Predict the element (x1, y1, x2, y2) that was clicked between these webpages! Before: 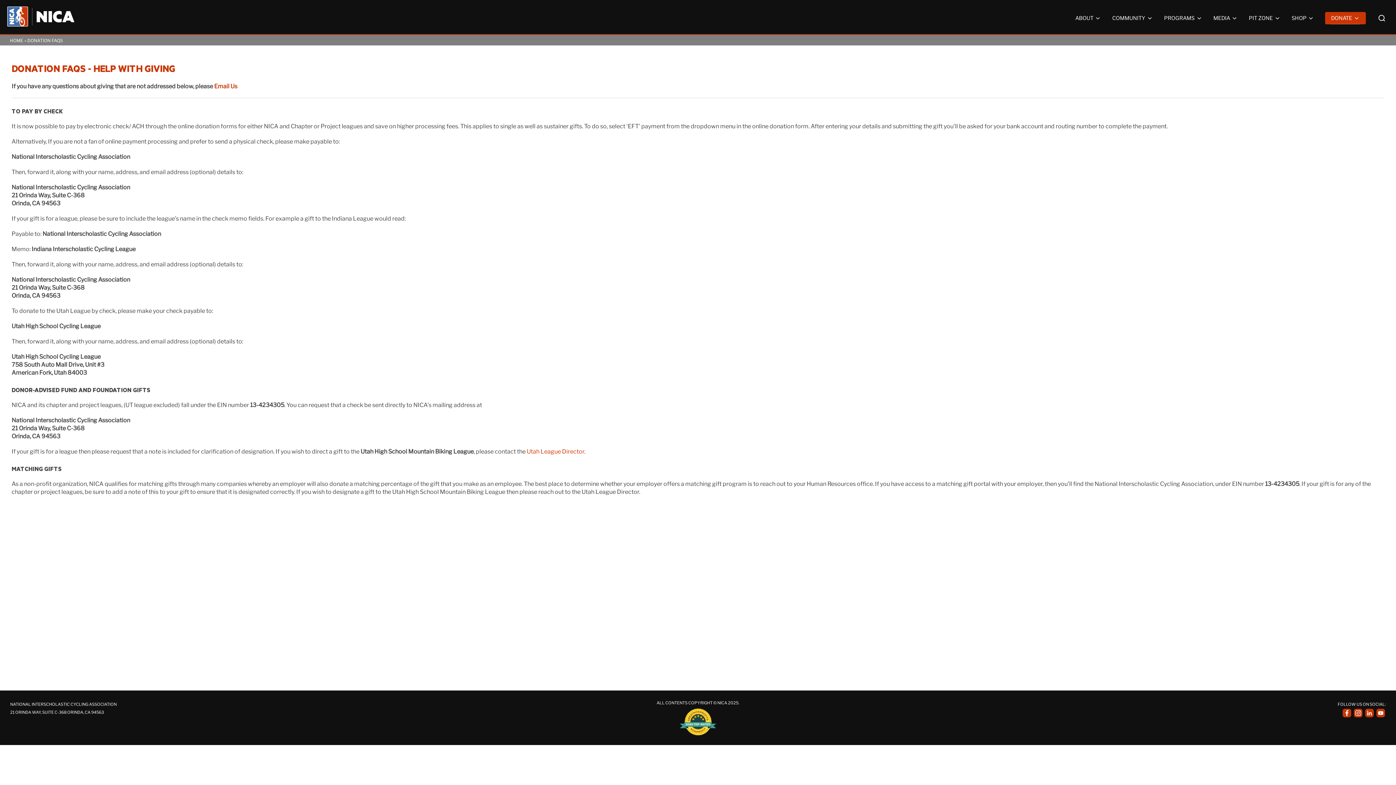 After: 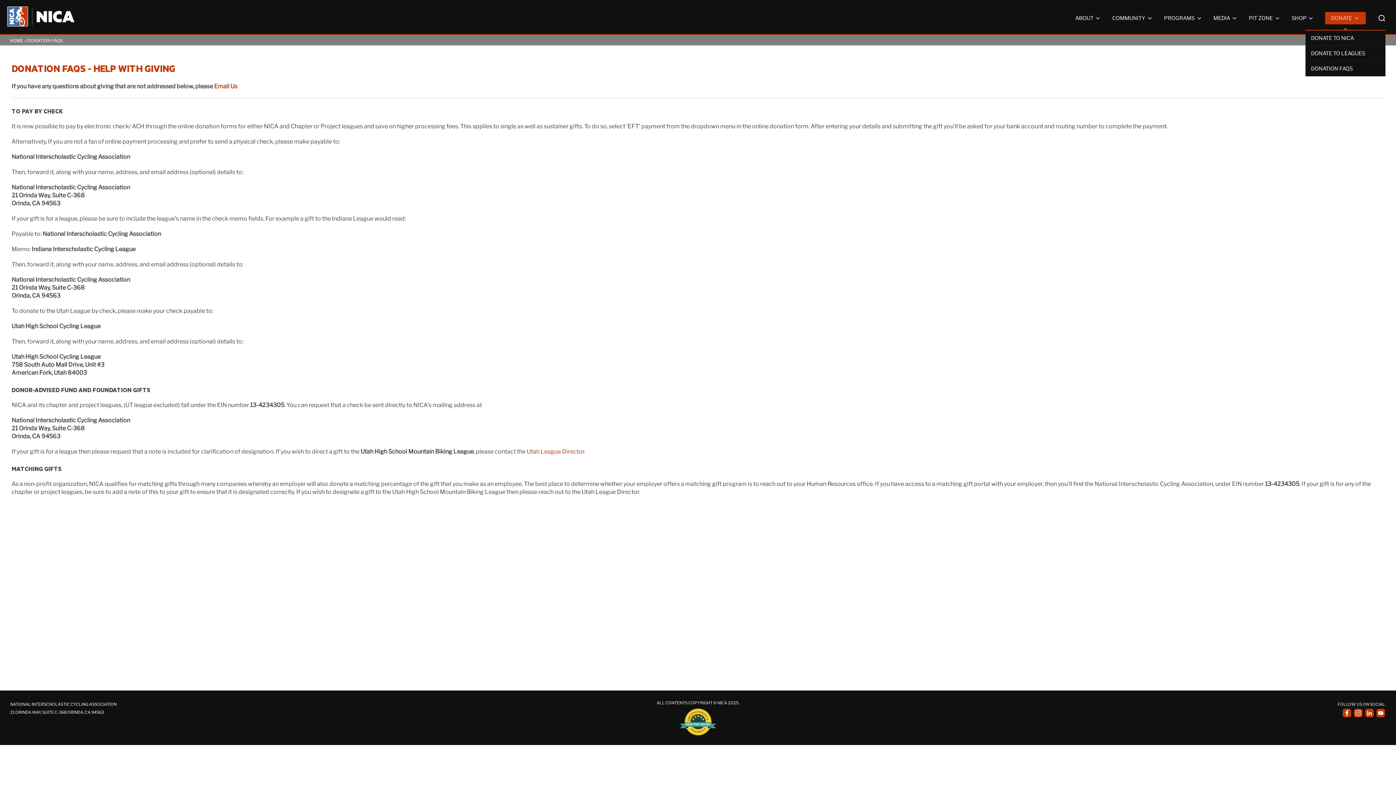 Action: label: DONATE bbox: (1331, 12, 1360, 24)